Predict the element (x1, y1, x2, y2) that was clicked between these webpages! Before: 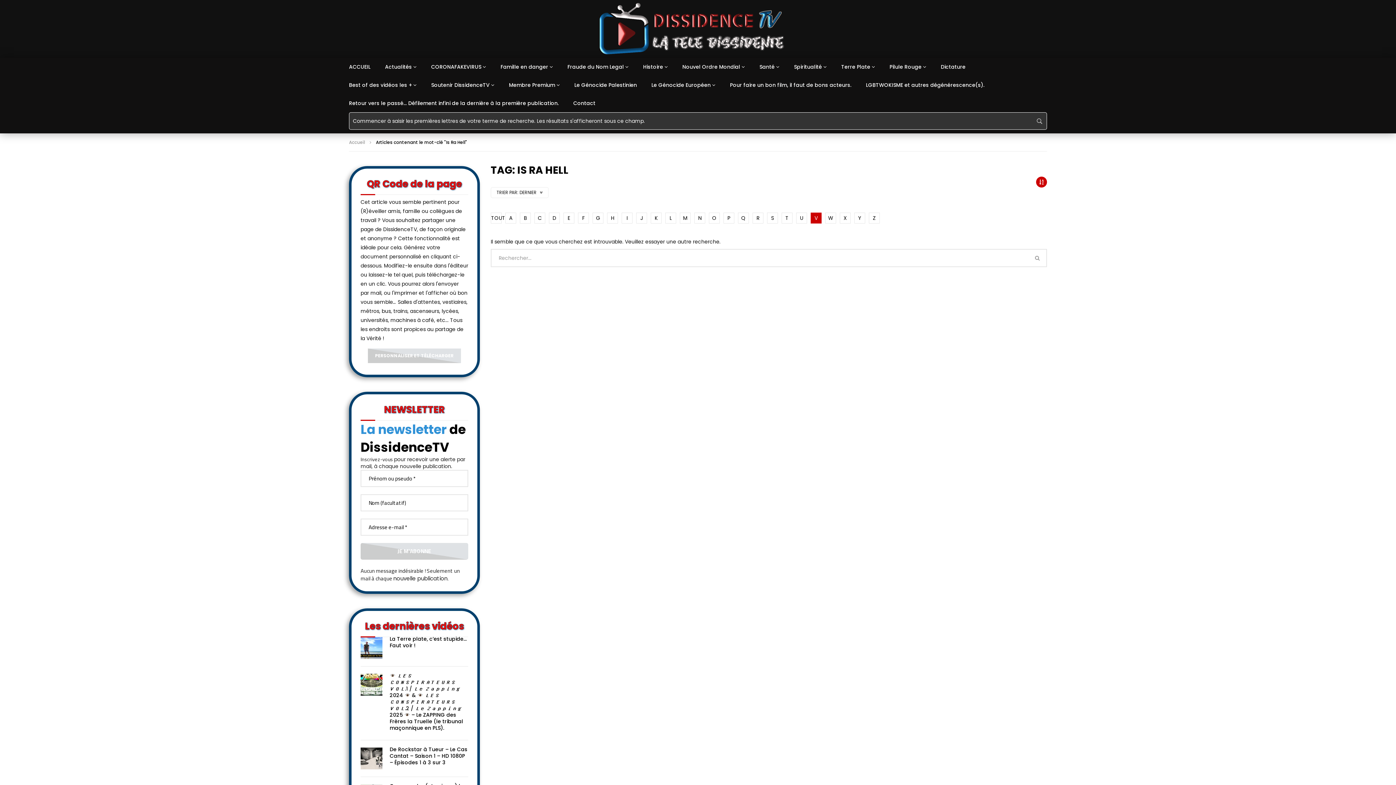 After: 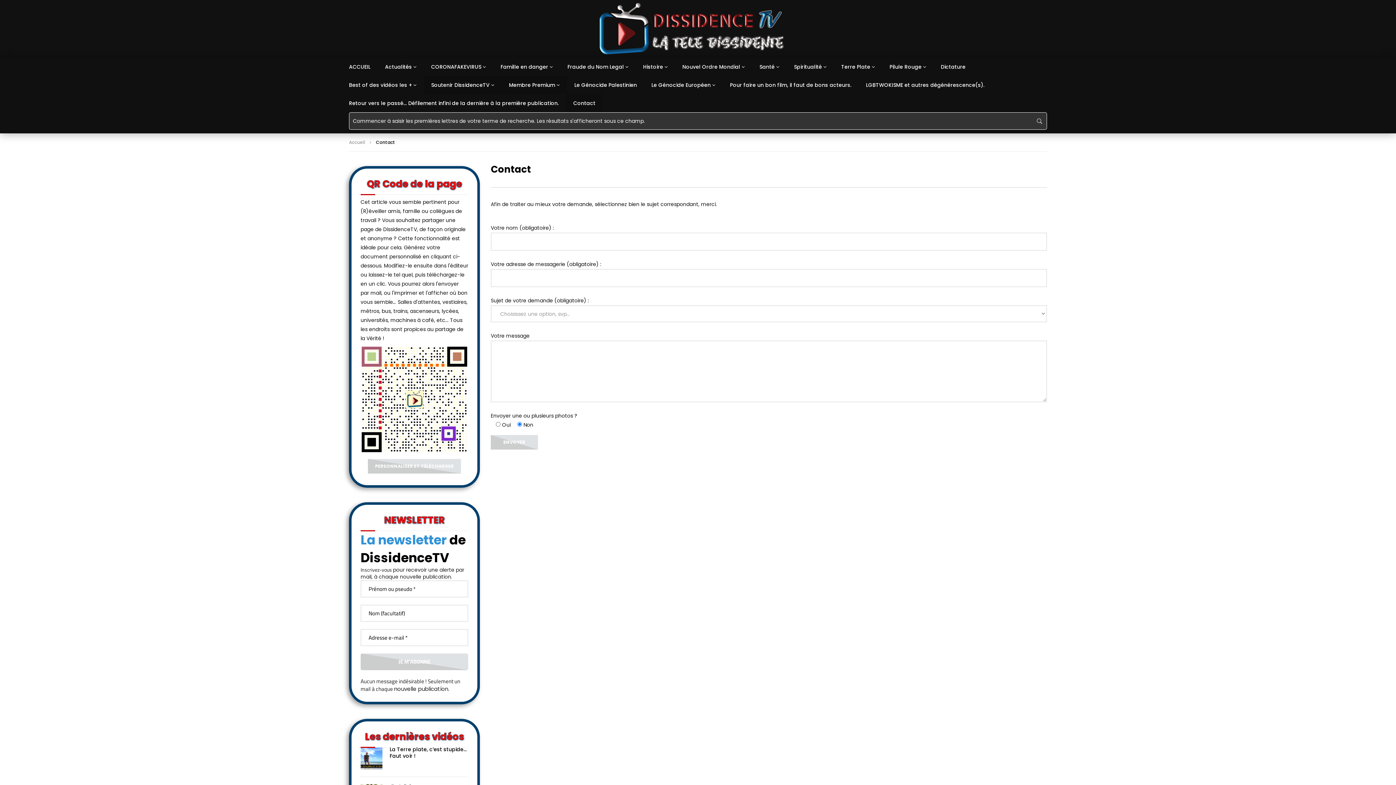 Action: label: Contact bbox: (566, 94, 602, 112)